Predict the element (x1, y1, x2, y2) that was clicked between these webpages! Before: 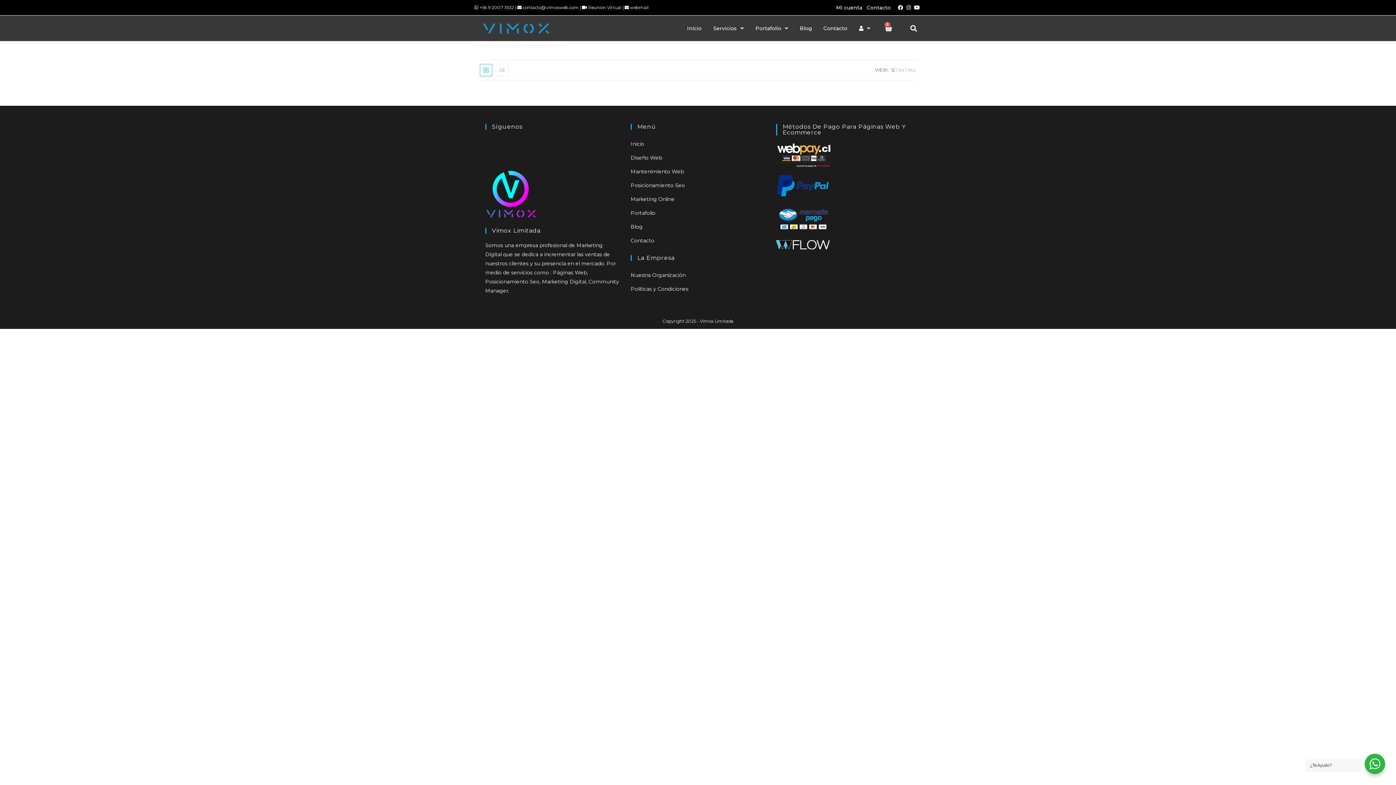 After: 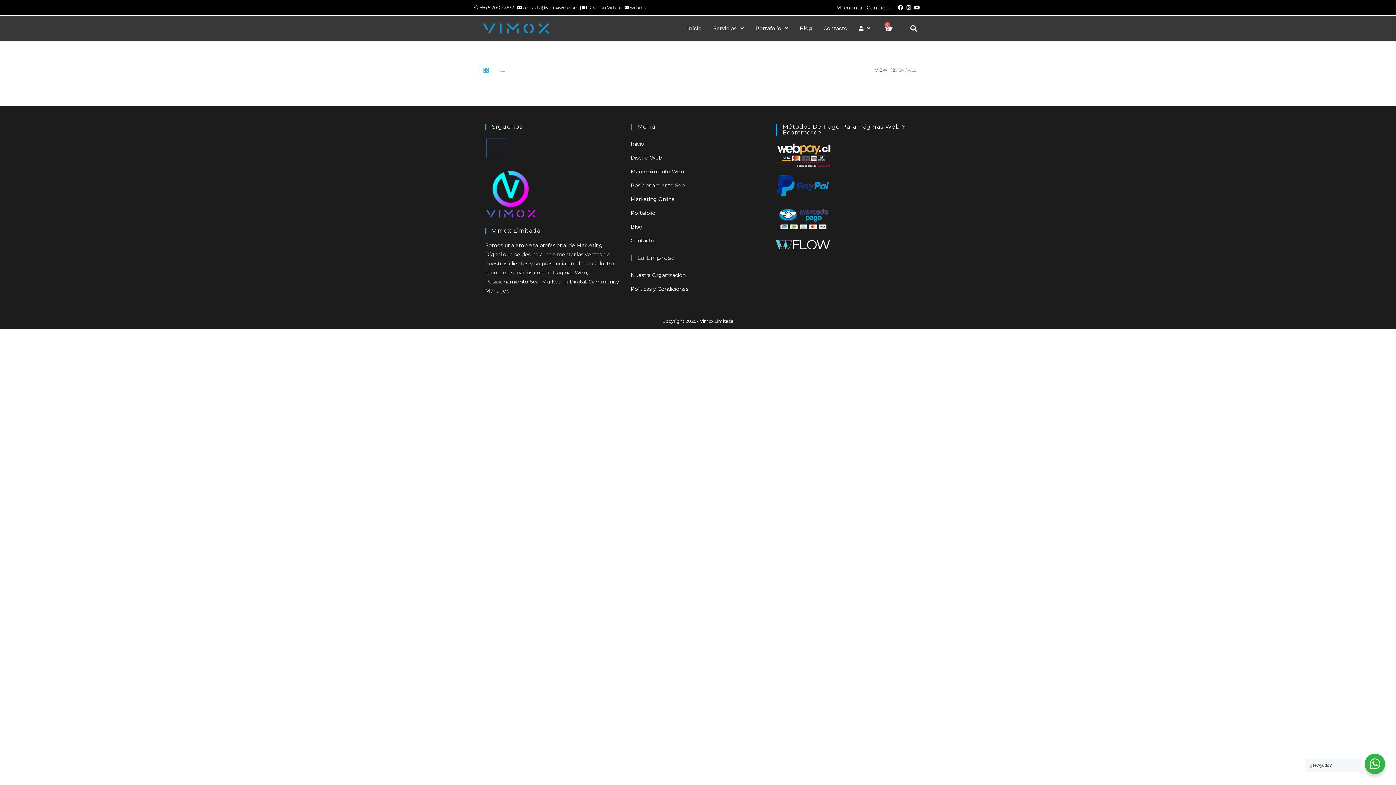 Action: bbox: (486, 138, 506, 158) label: Facebook